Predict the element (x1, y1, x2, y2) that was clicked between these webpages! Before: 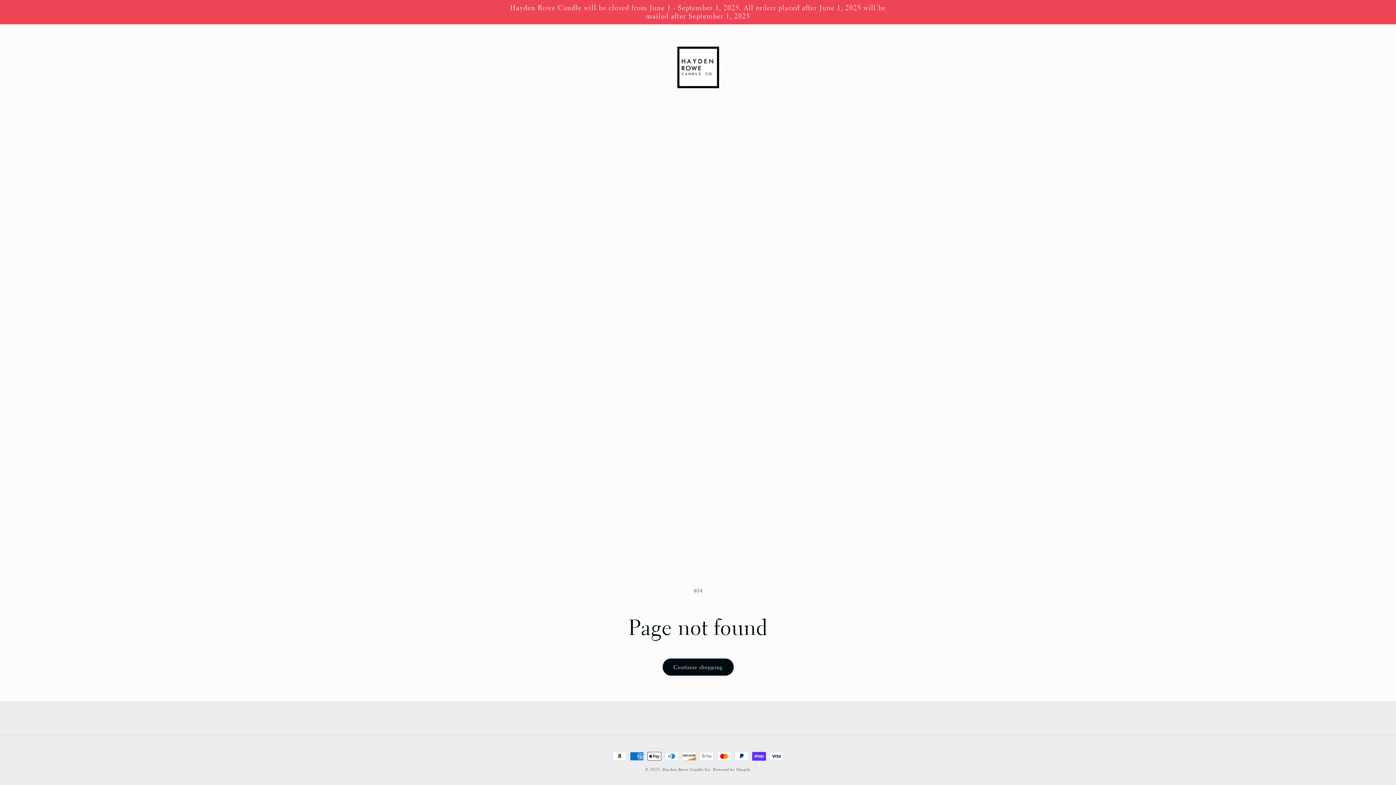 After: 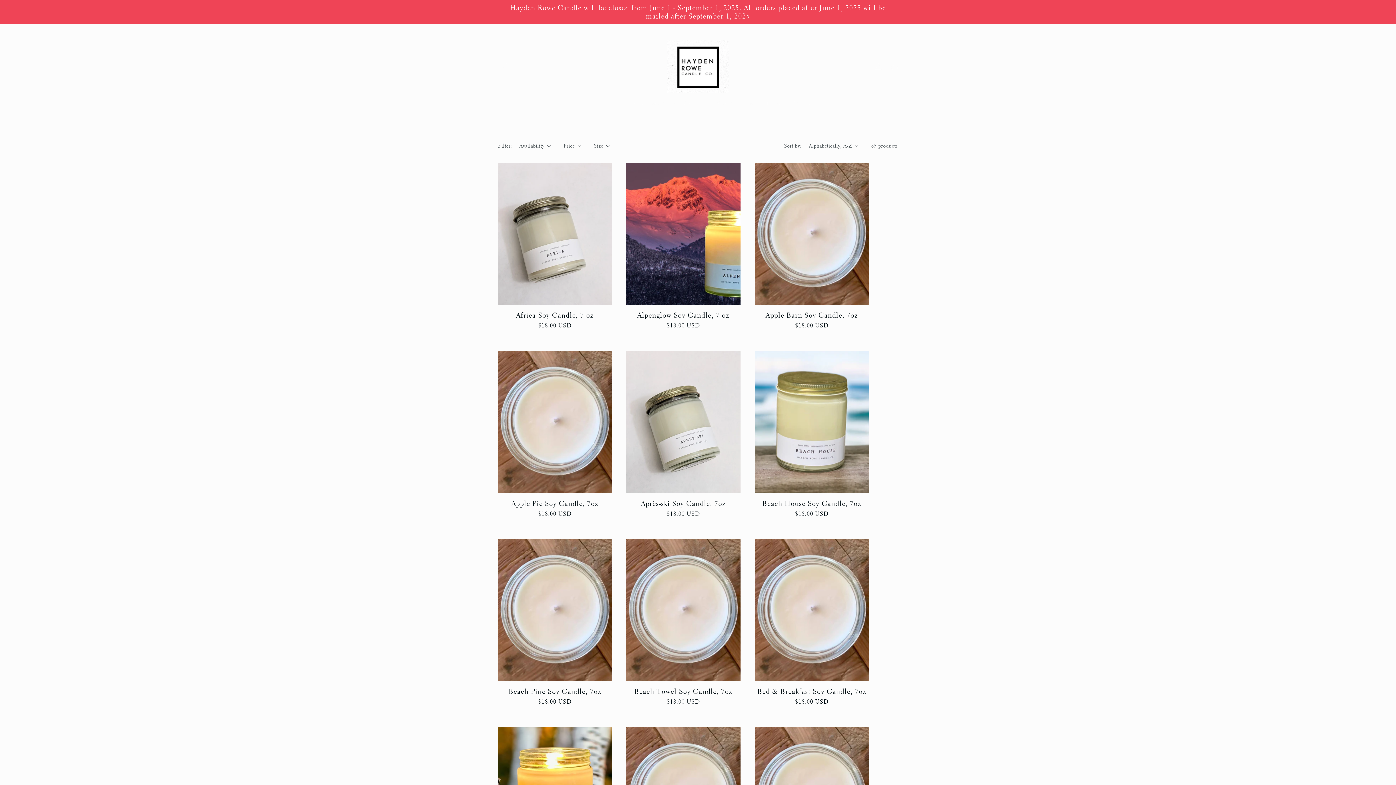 Action: bbox: (592, 95, 629, 110) label: Soy Candles